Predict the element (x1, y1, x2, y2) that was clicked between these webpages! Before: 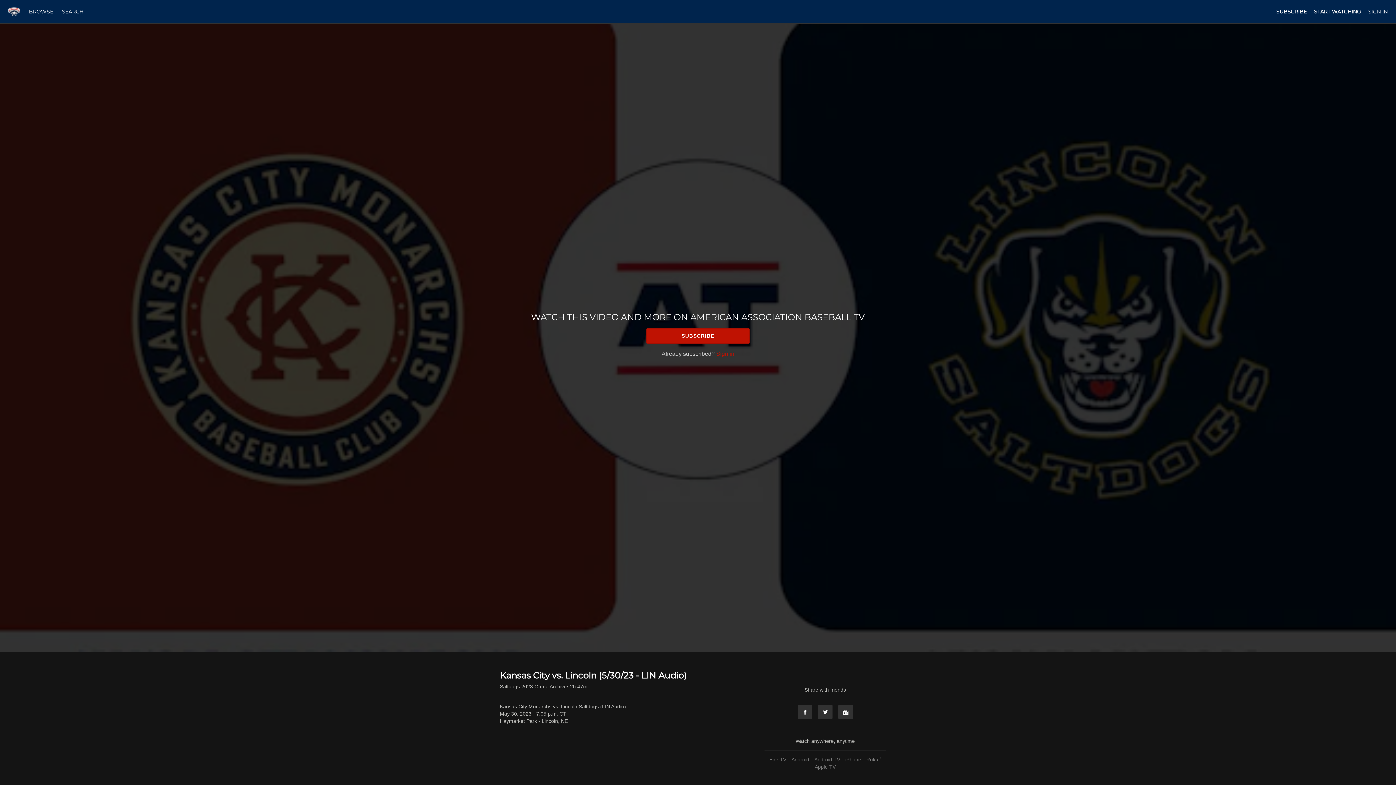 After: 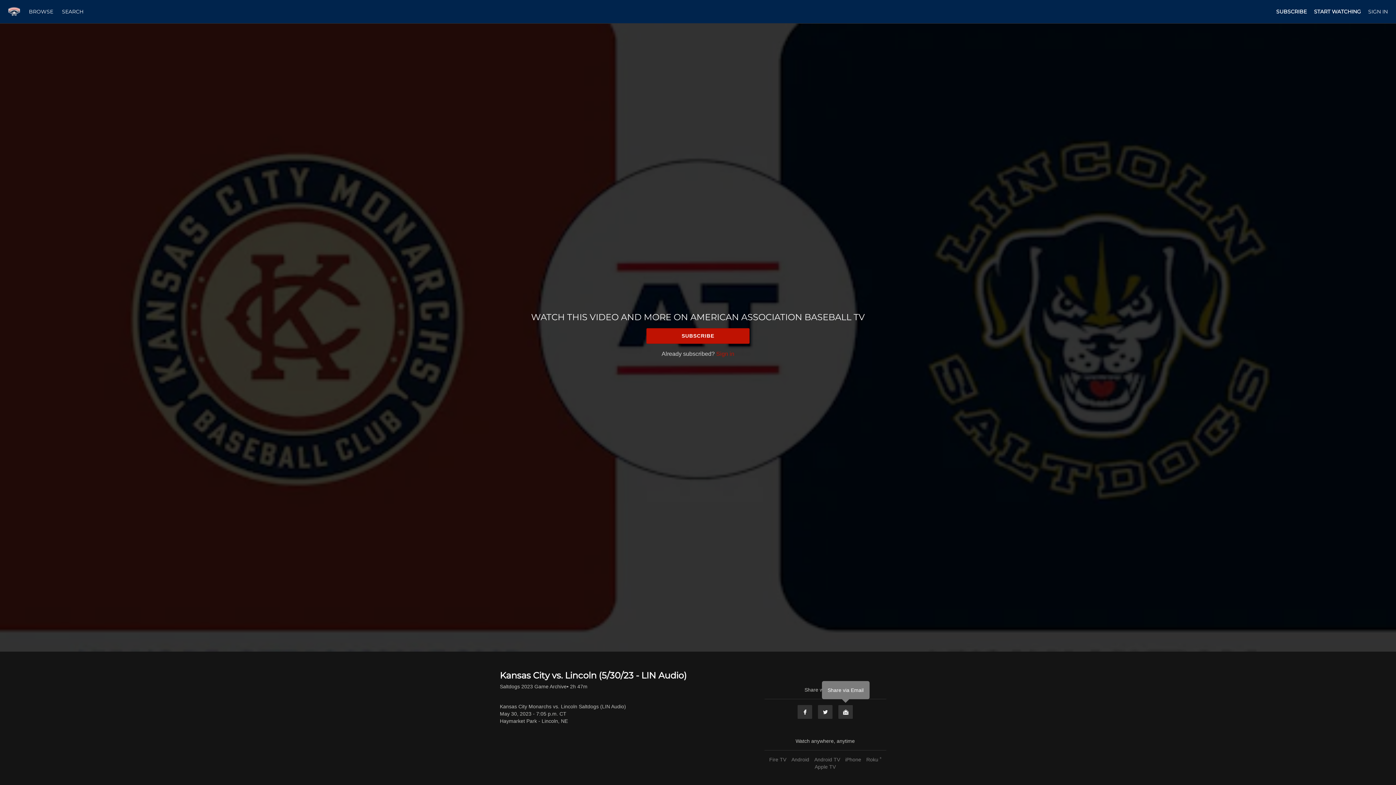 Action: label: Email bbox: (838, 705, 853, 719)